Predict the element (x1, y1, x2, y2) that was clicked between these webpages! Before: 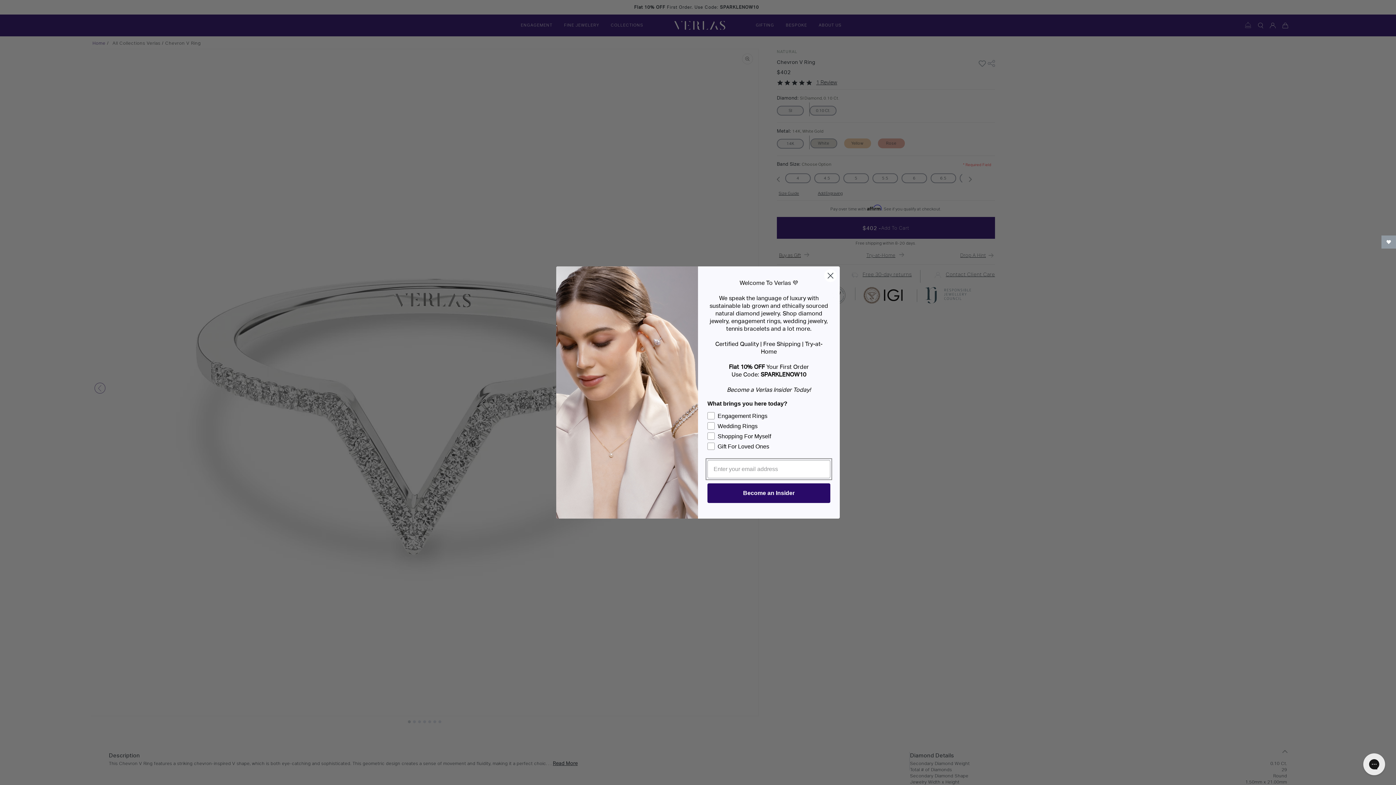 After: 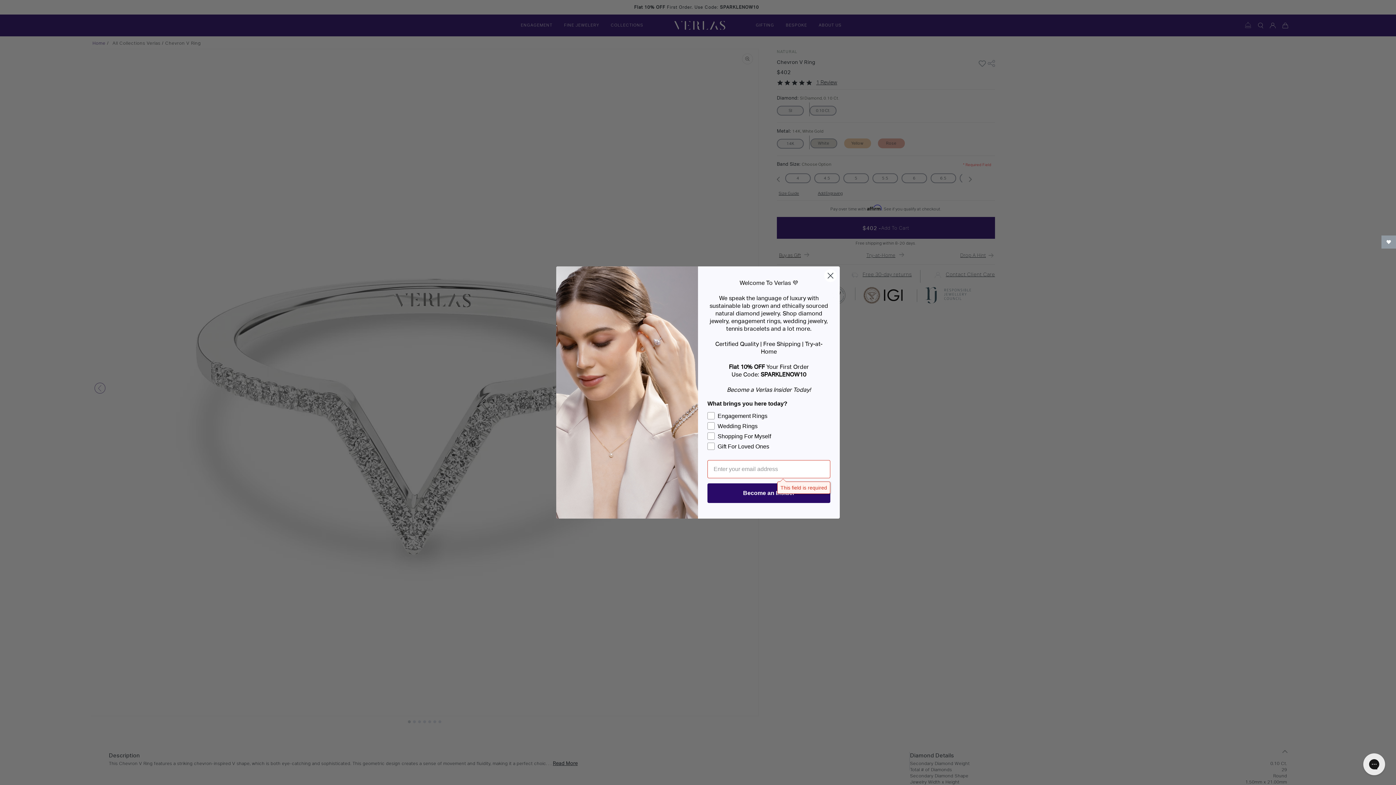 Action: label: Become an Insider bbox: (707, 483, 830, 503)